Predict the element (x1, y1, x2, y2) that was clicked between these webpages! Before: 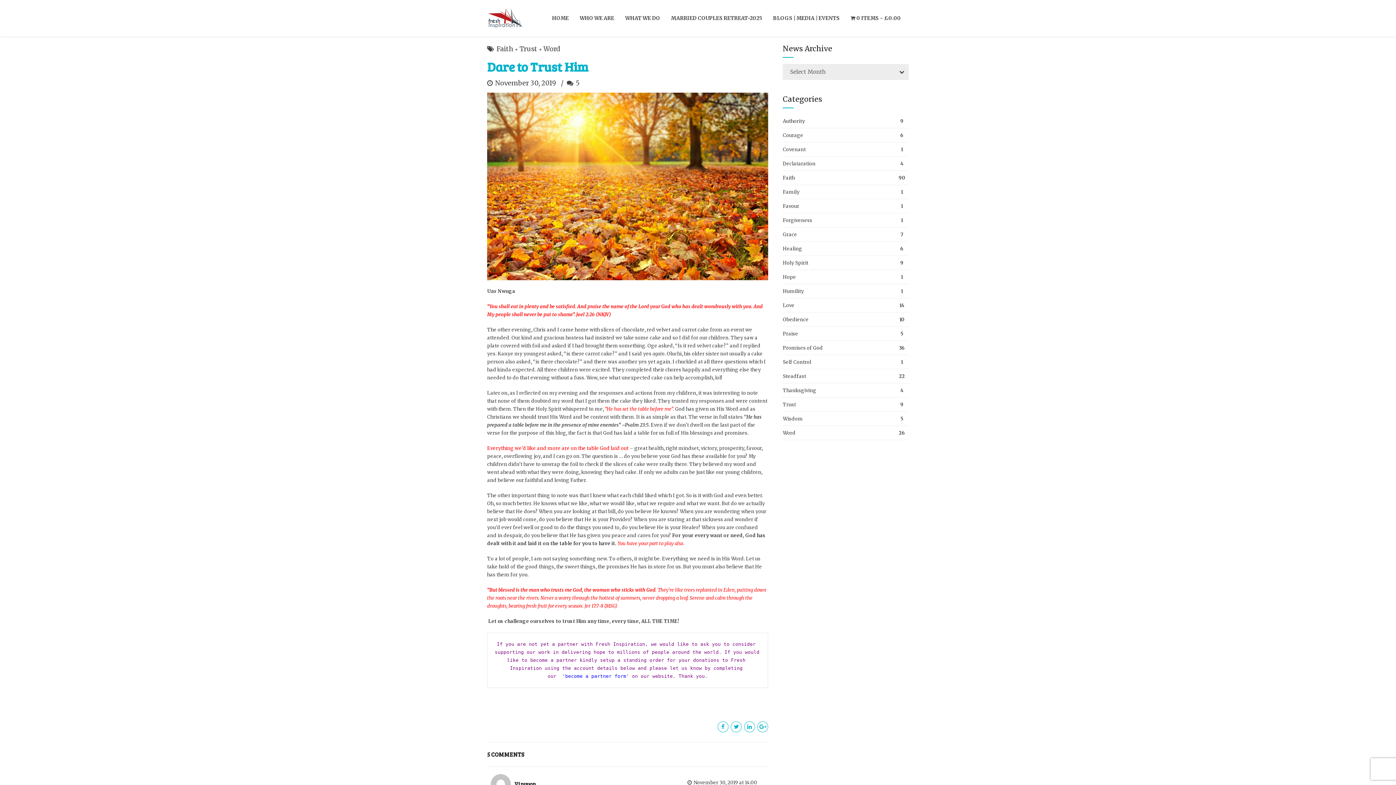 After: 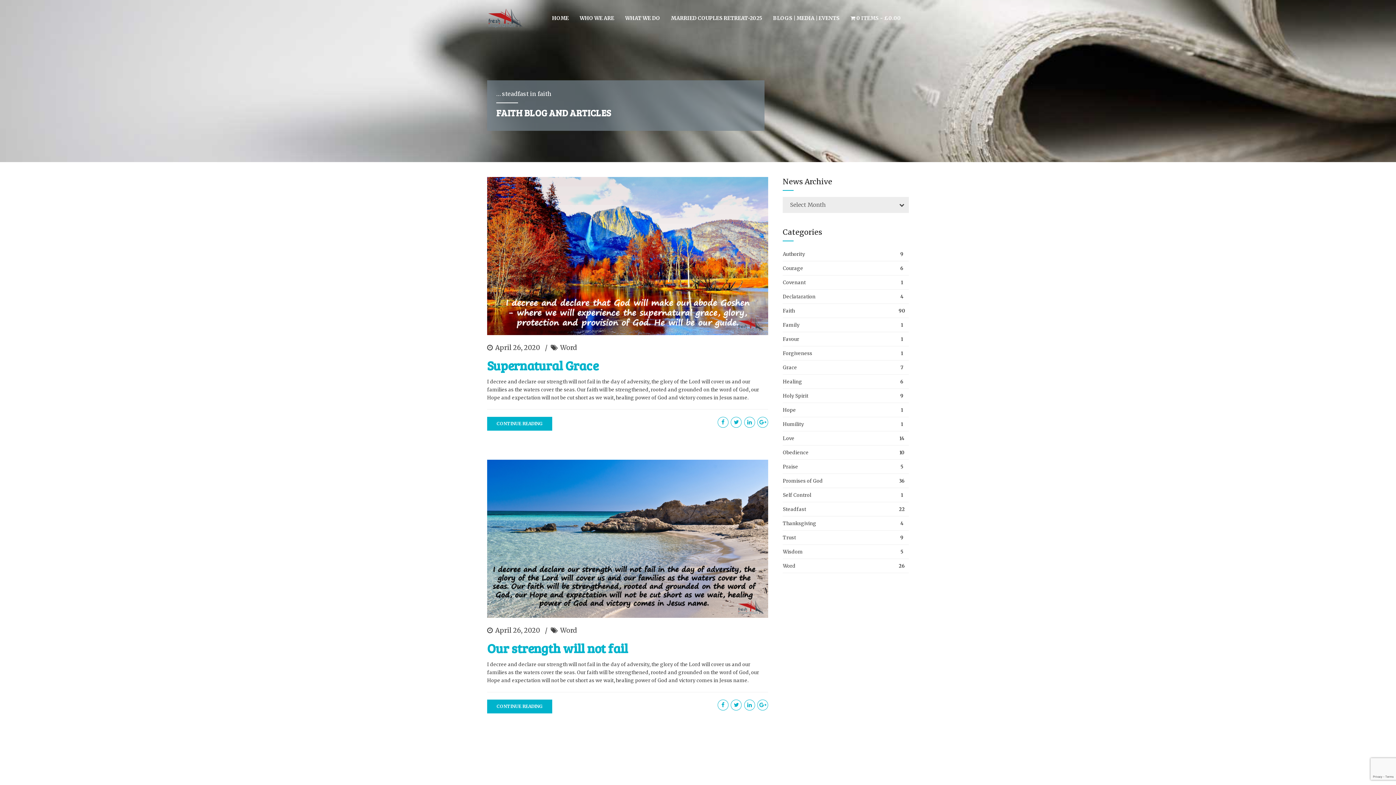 Action: bbox: (537, 44, 560, 53) label: Word